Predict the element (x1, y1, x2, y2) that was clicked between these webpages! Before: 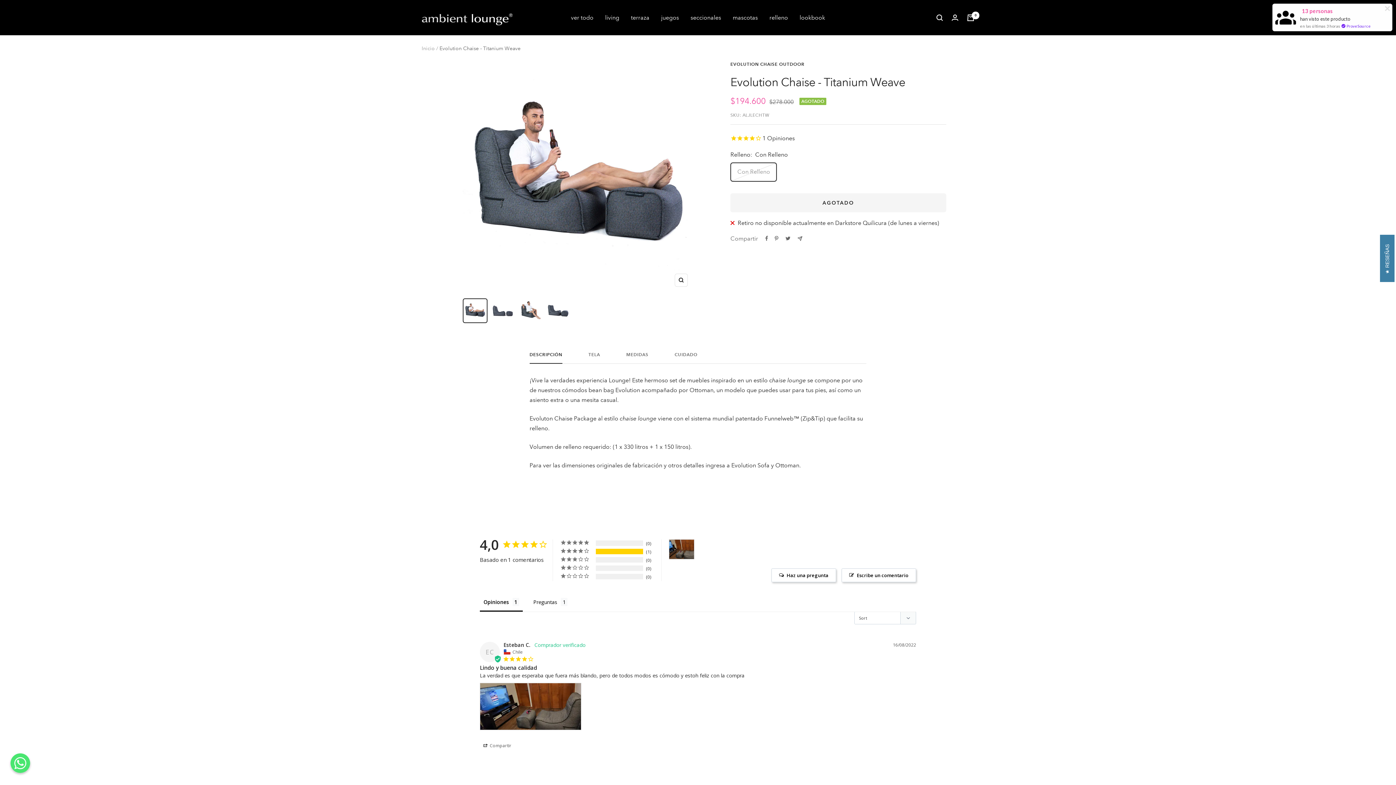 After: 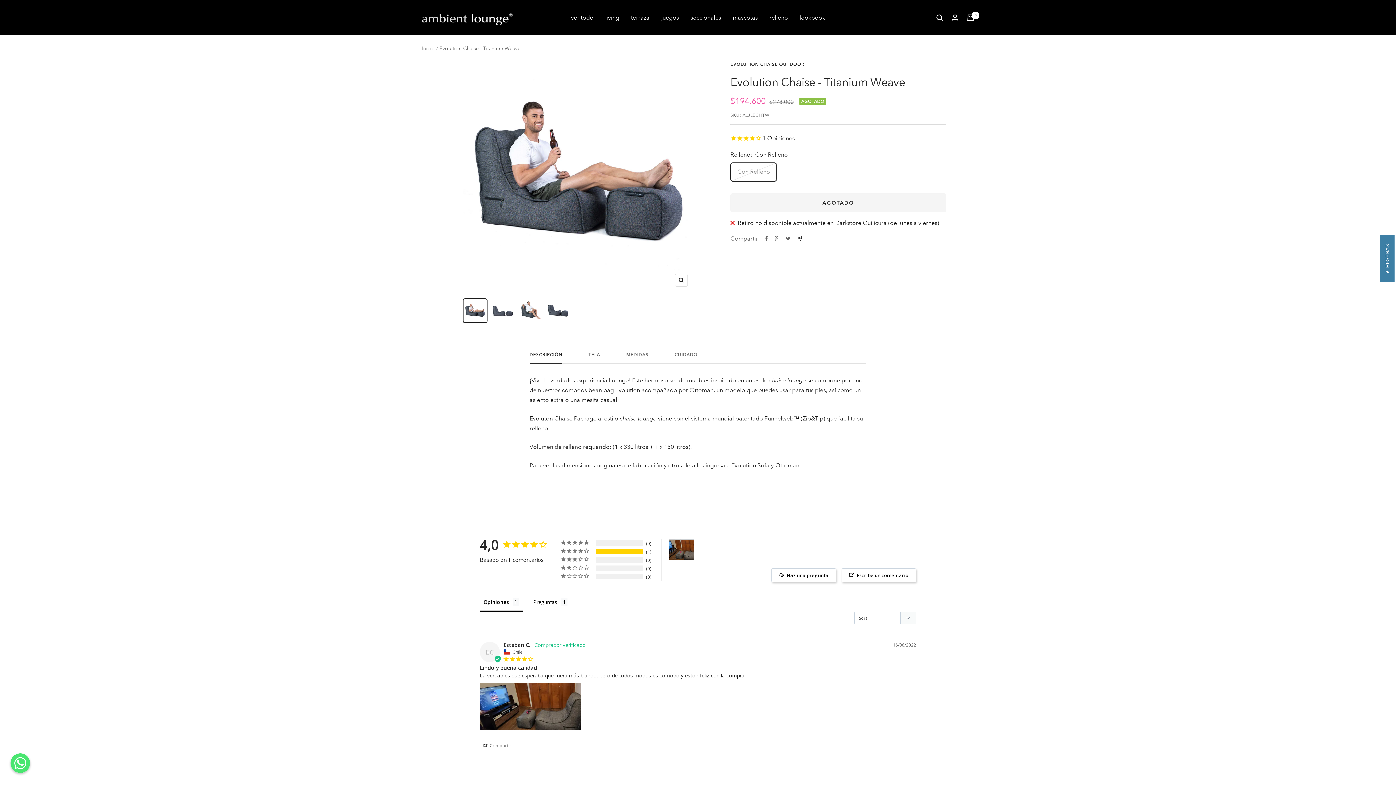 Action: label: Compartir por e-mail bbox: (797, 236, 802, 241)